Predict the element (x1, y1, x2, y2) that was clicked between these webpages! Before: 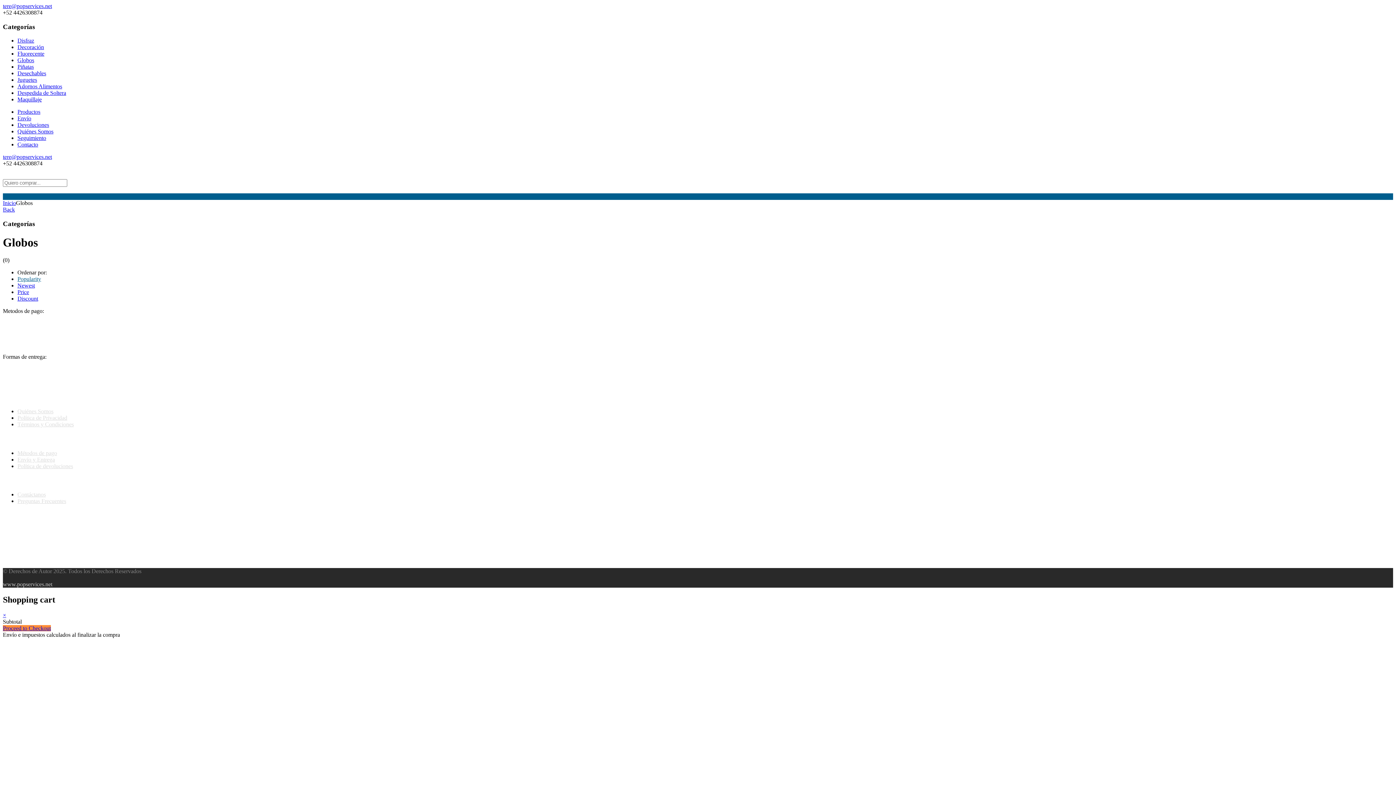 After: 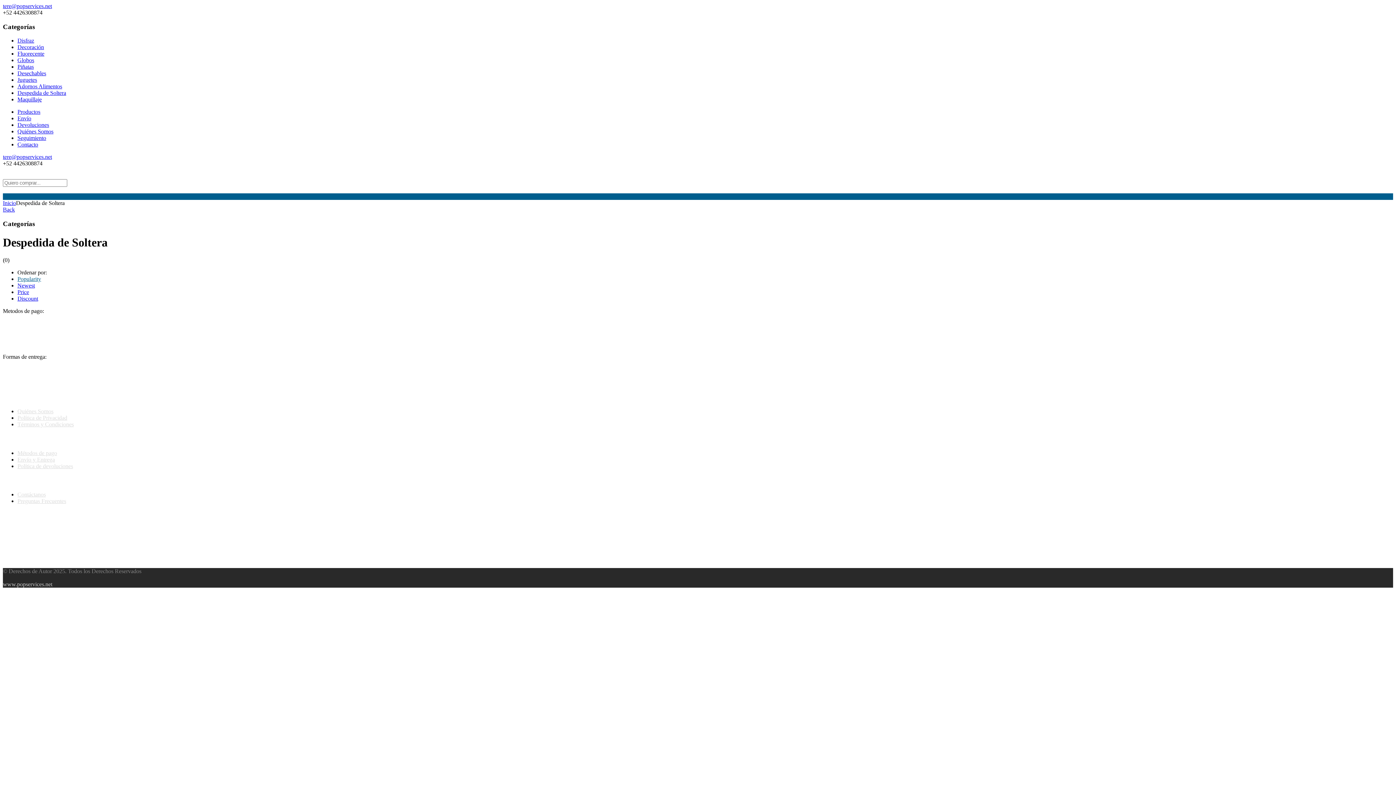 Action: label: Despedida de Soltera bbox: (17, 89, 66, 96)